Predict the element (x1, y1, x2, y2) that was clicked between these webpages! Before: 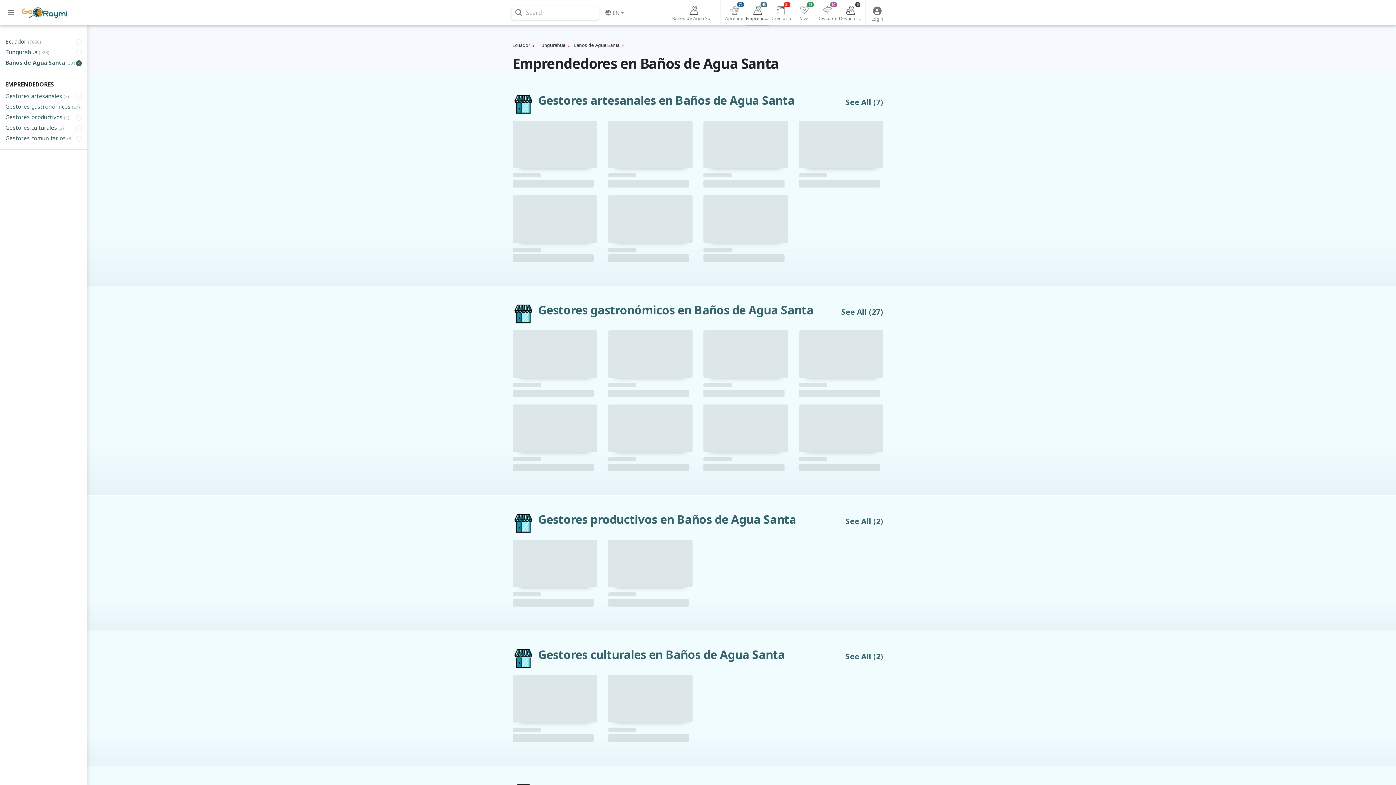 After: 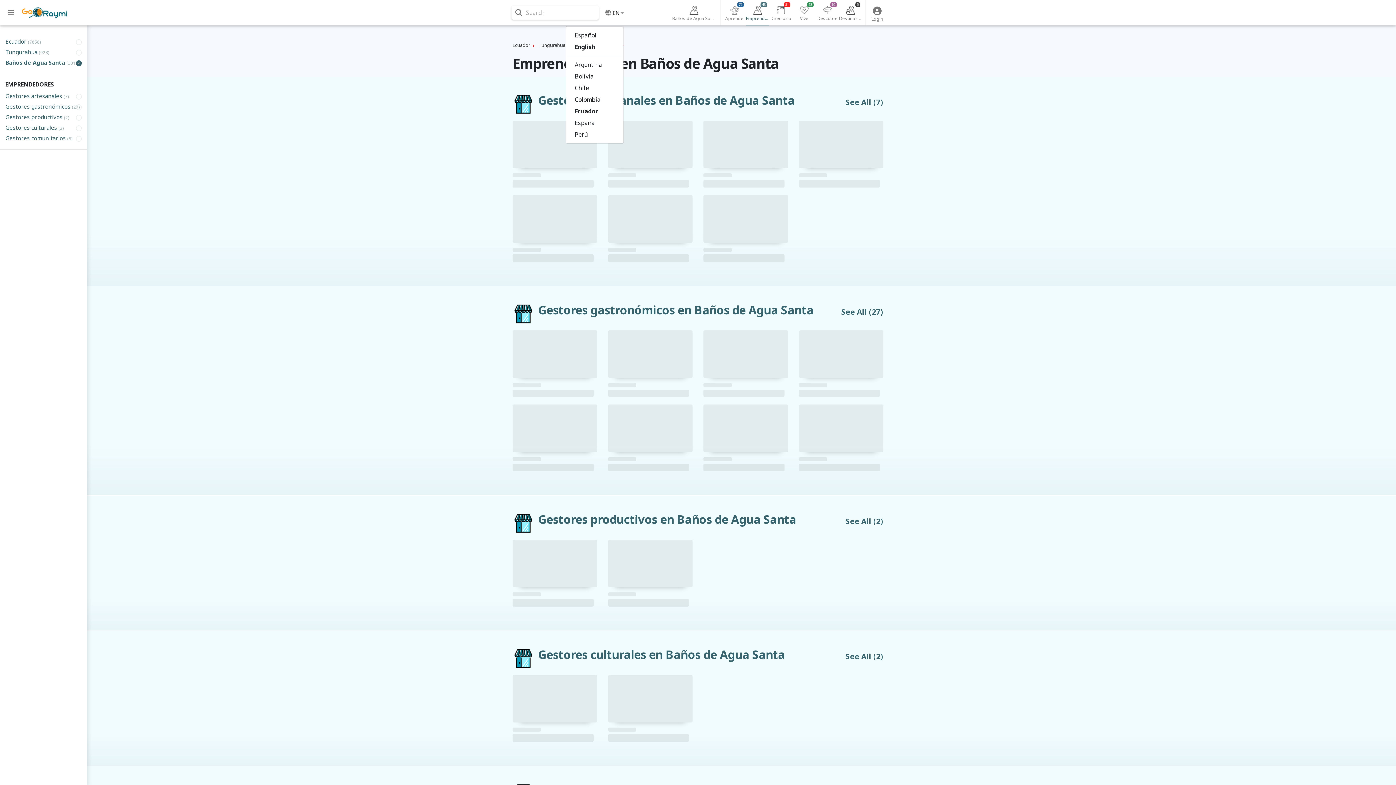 Action: bbox: (602, 0, 624, 25) label: EN